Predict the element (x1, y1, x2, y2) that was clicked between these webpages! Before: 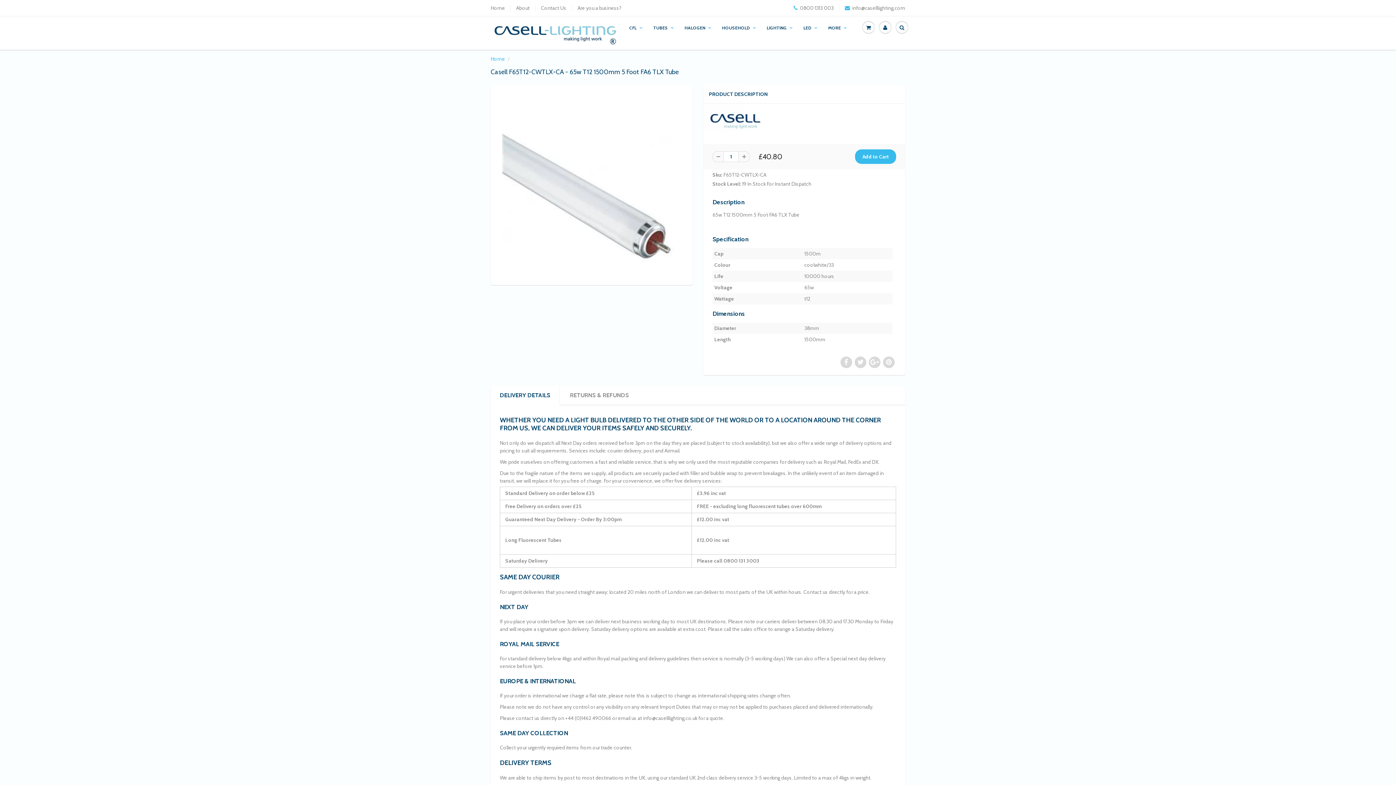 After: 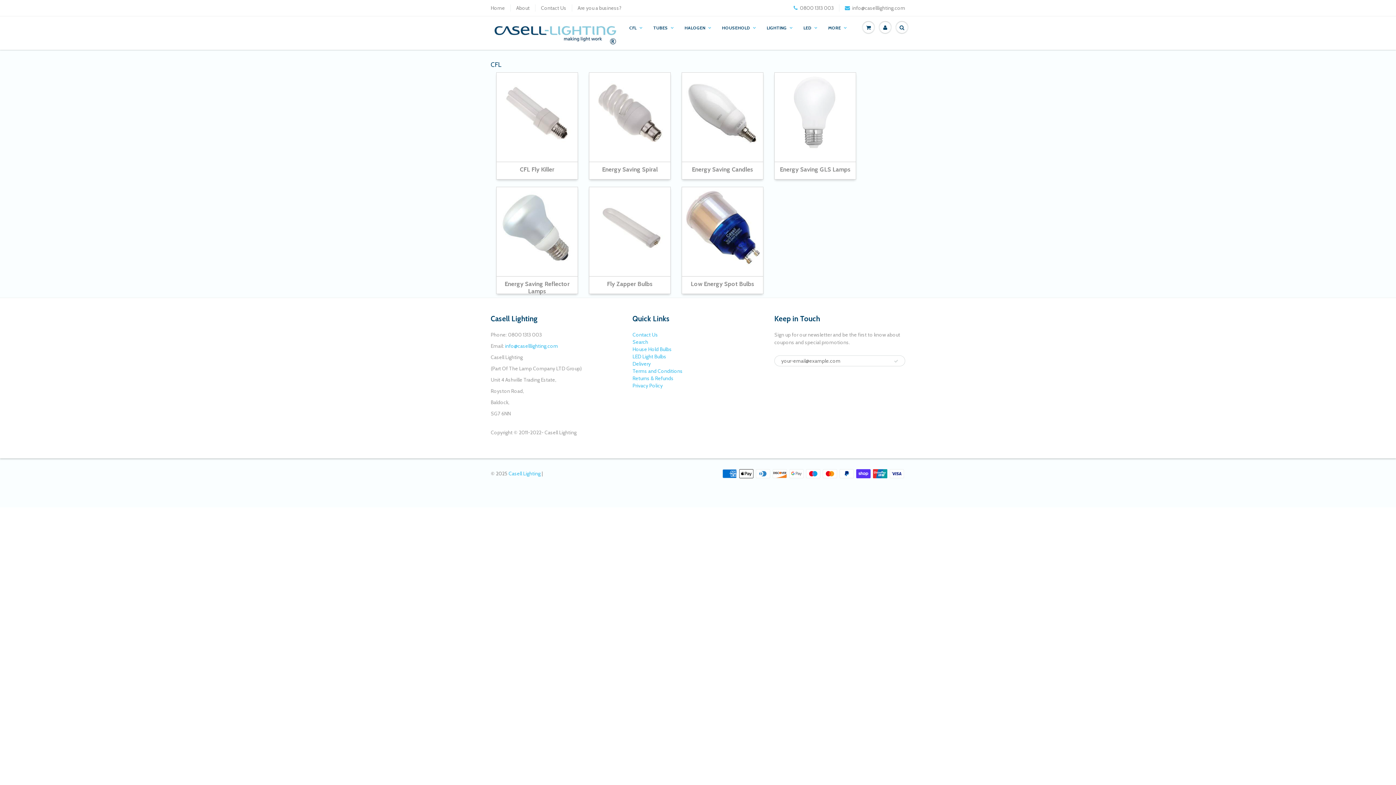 Action: label: CFL bbox: (624, 16, 648, 39)